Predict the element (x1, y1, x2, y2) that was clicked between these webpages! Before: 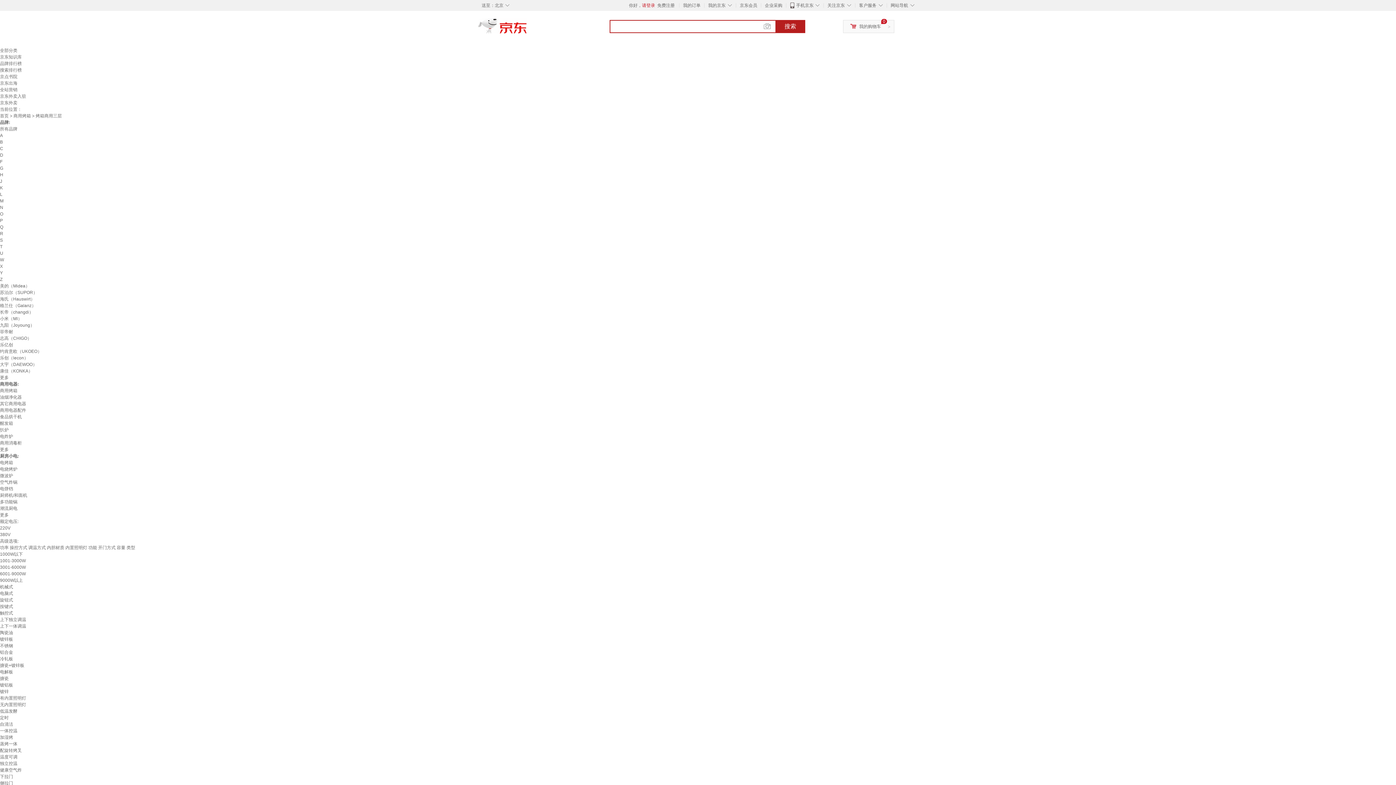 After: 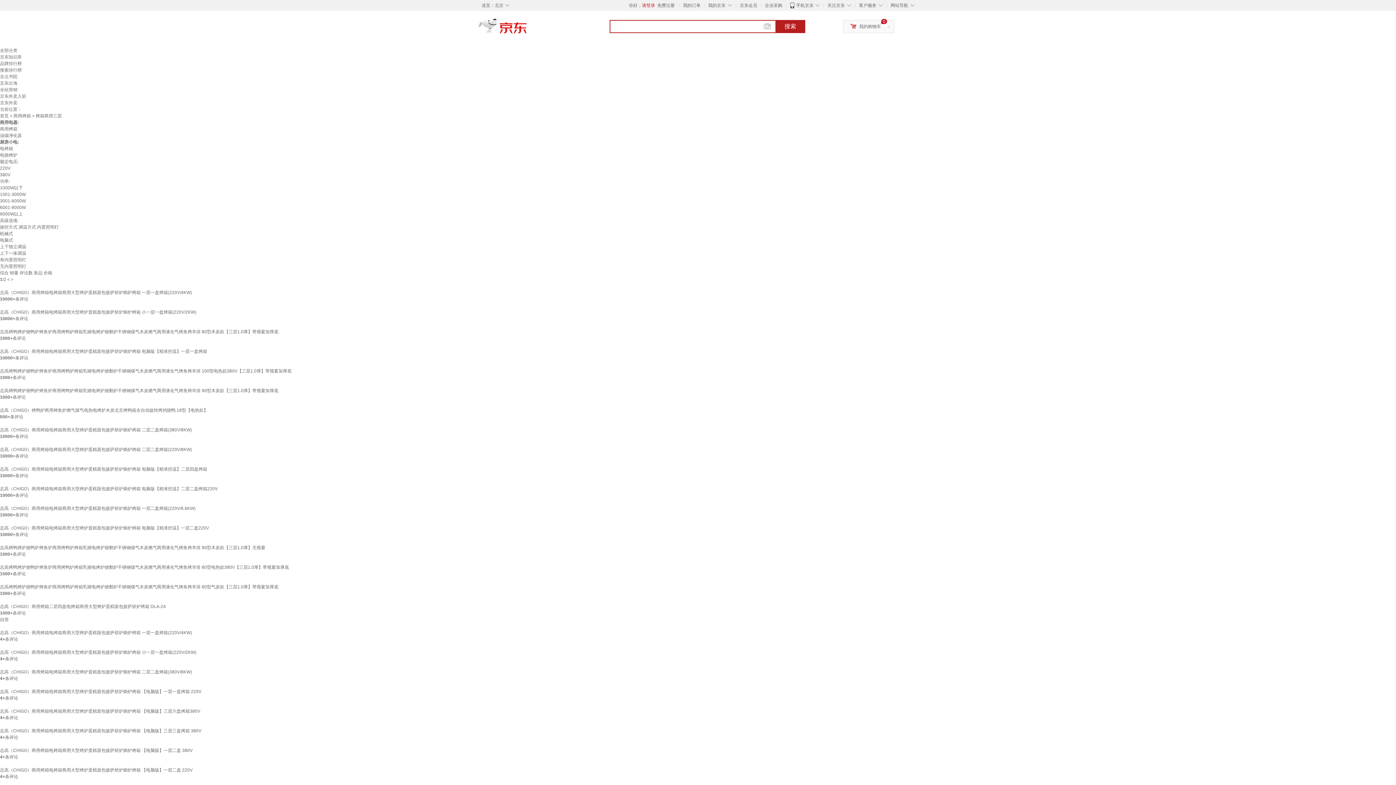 Action: label: 志高（CHIGO） bbox: (0, 336, 31, 341)